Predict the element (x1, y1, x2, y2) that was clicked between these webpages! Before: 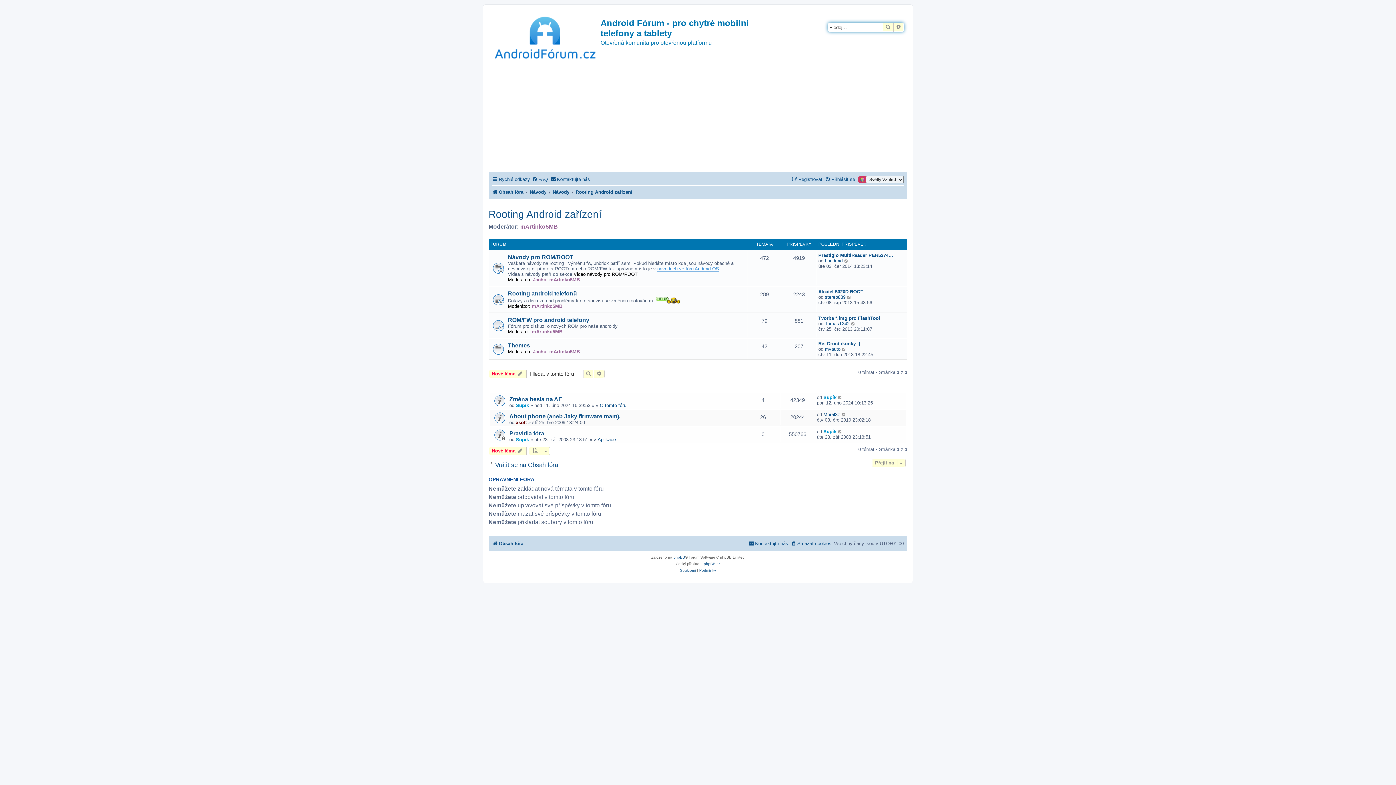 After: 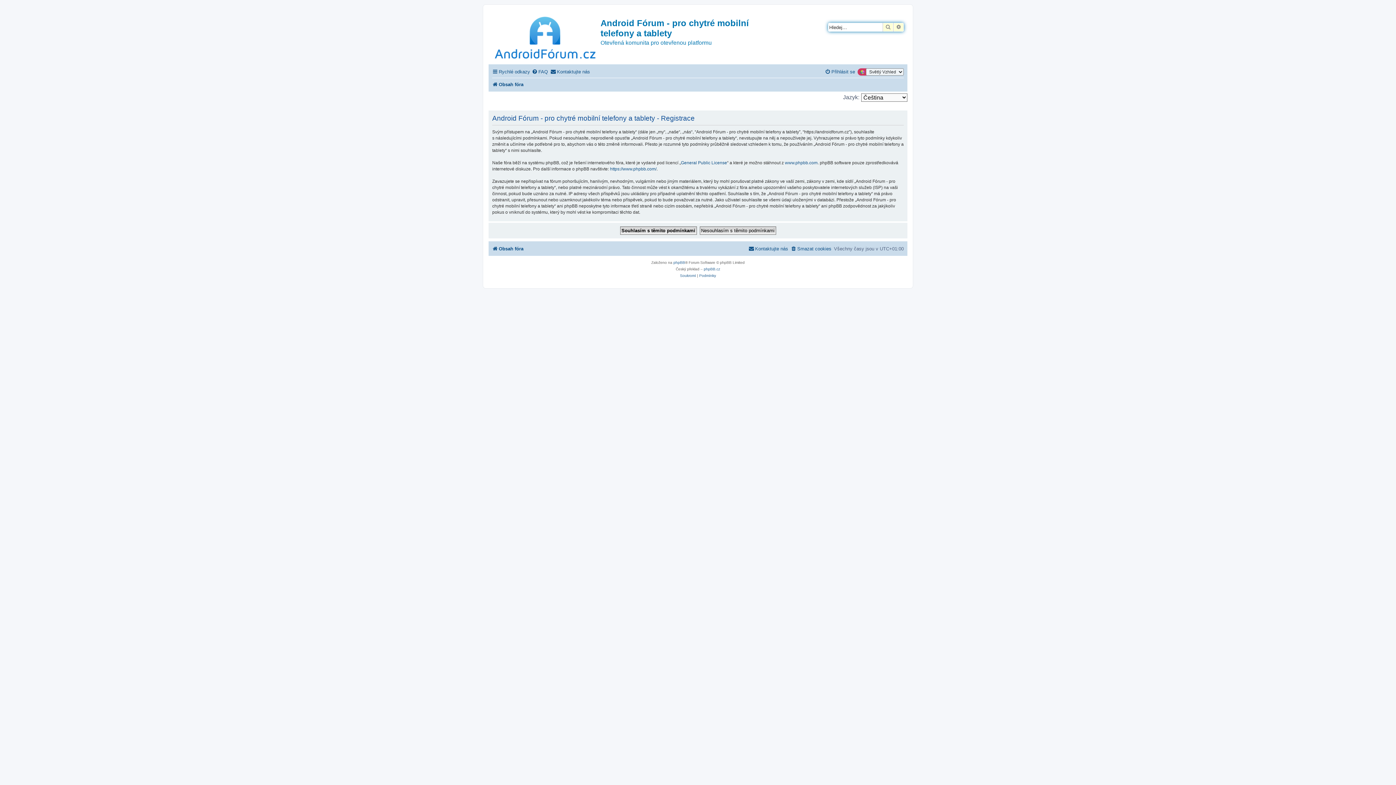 Action: bbox: (792, 174, 822, 184) label: Registrovat